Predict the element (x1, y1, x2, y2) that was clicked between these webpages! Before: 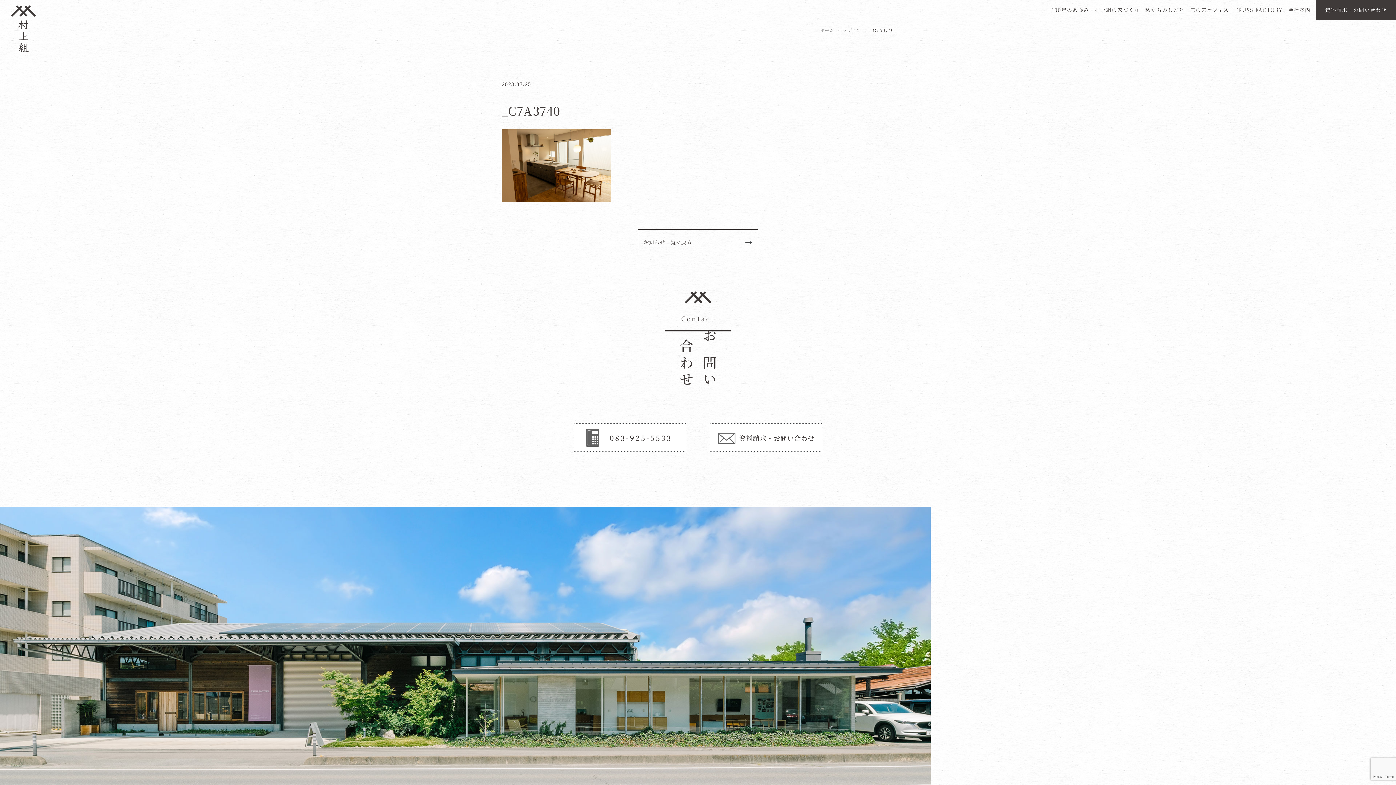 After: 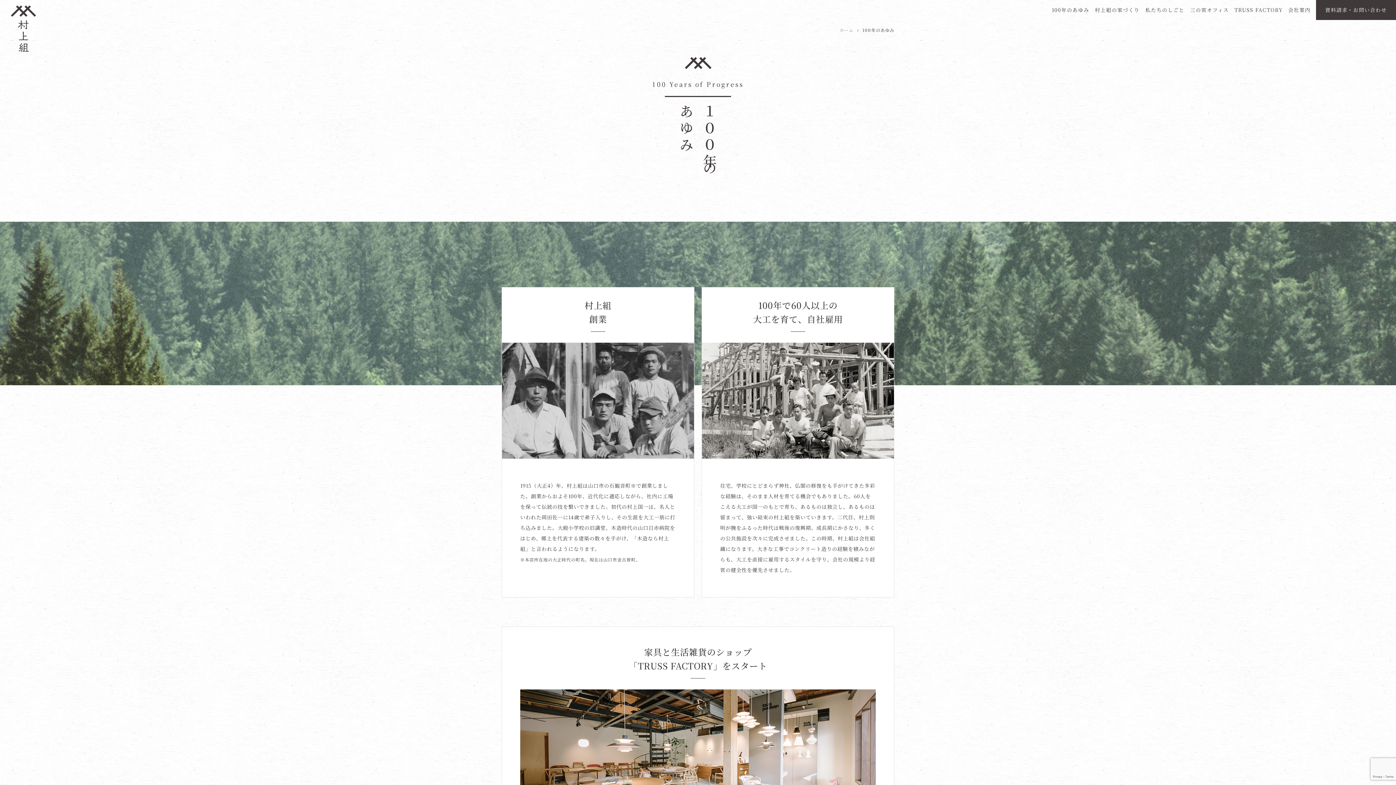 Action: bbox: (1052, 6, 1089, 13) label: 100年のあゆみ